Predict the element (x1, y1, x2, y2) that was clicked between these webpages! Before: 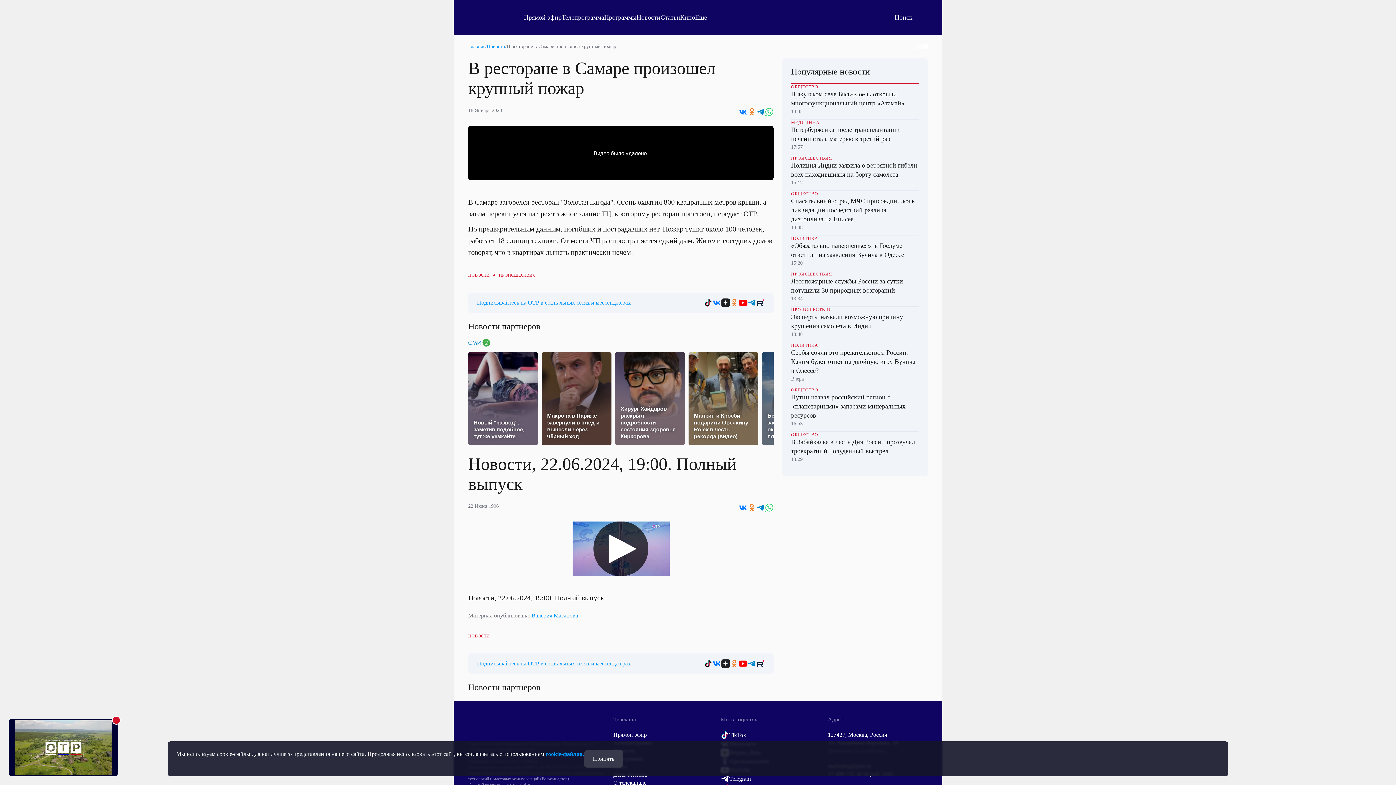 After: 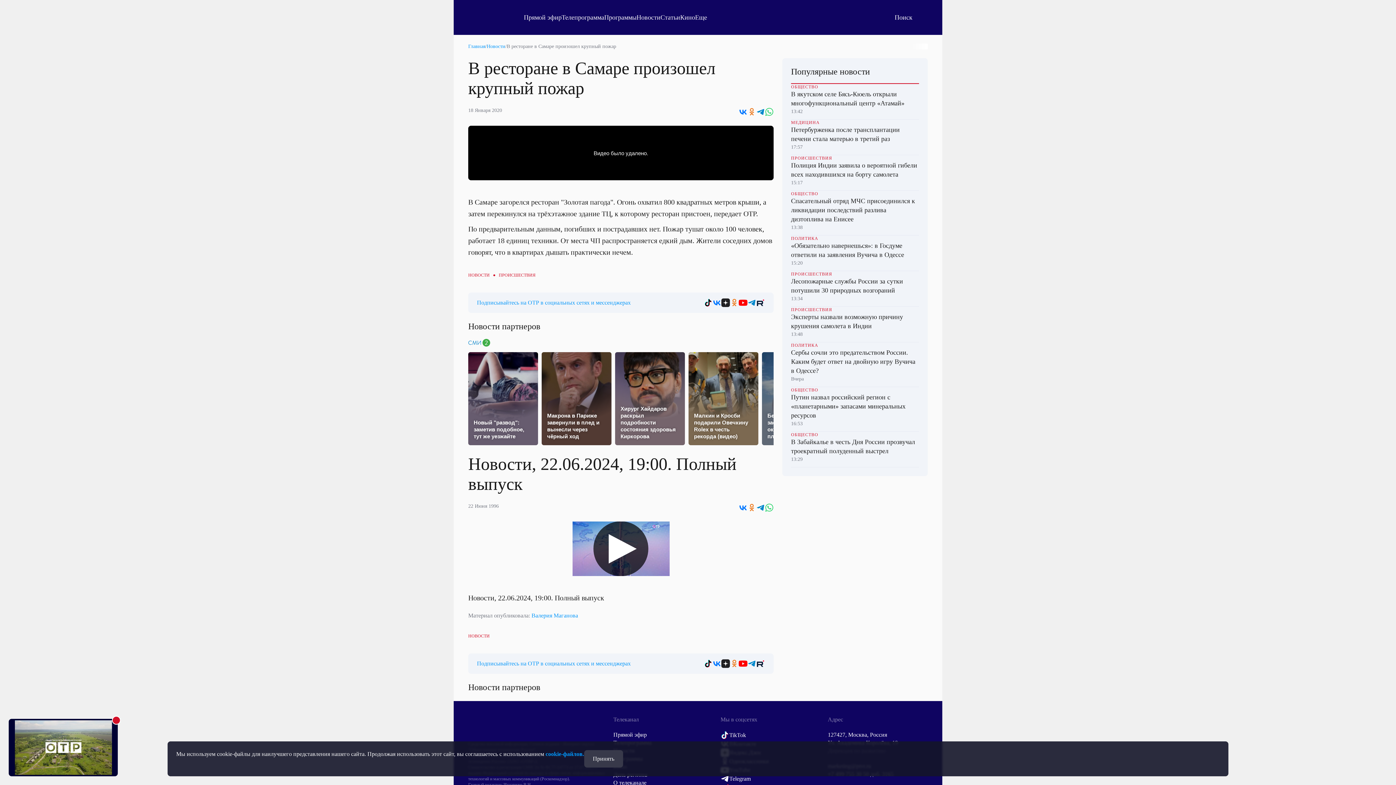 Action: bbox: (747, 107, 756, 116)